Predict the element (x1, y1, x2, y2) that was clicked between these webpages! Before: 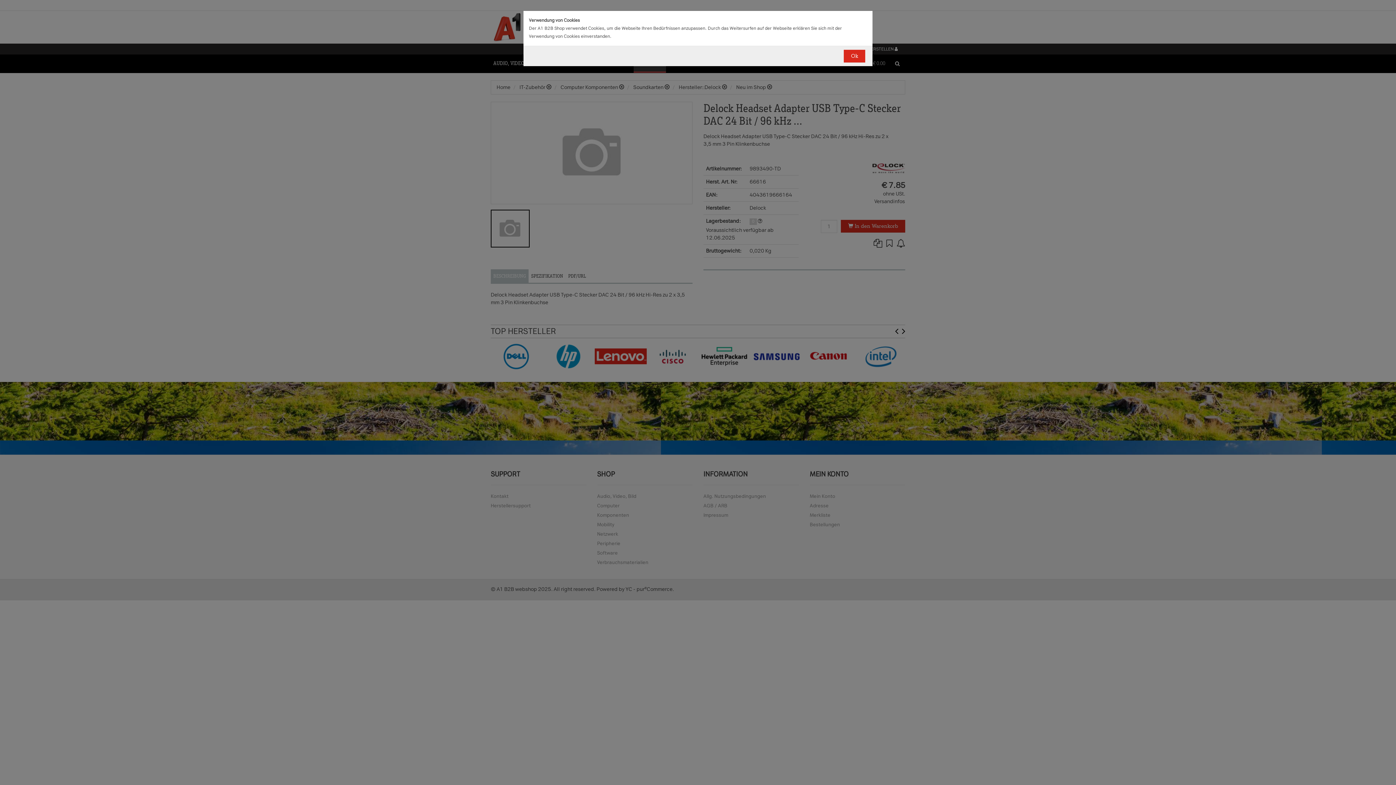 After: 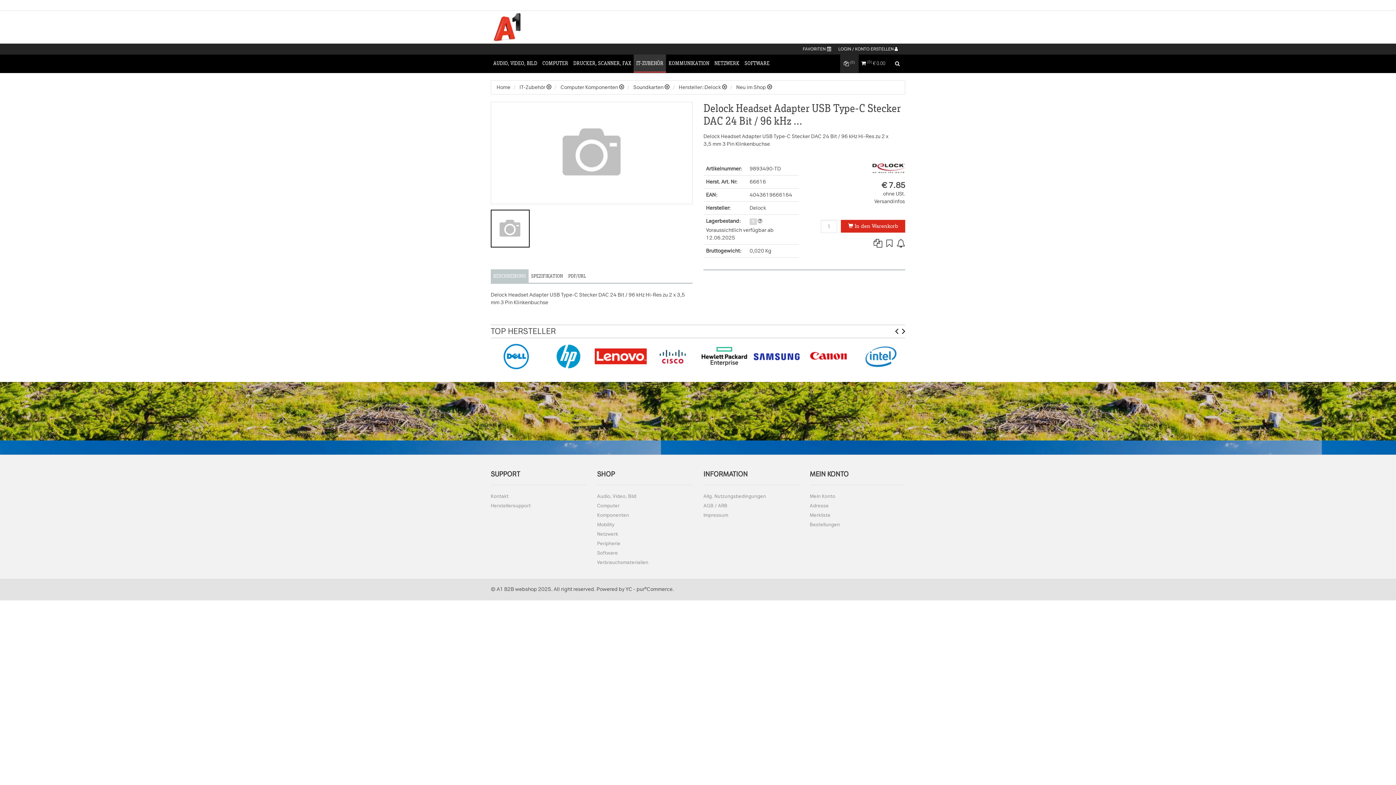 Action: label: Ok bbox: (844, 49, 865, 62)